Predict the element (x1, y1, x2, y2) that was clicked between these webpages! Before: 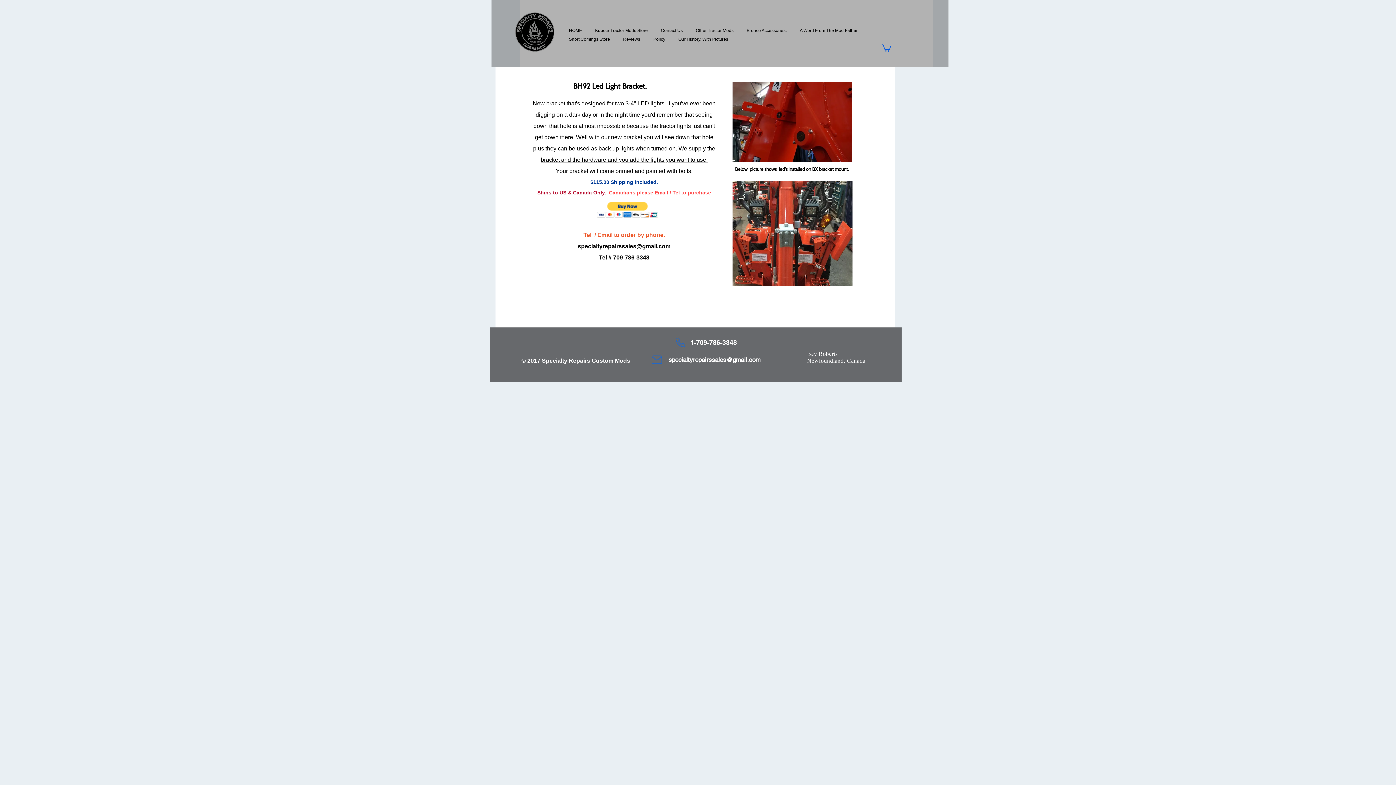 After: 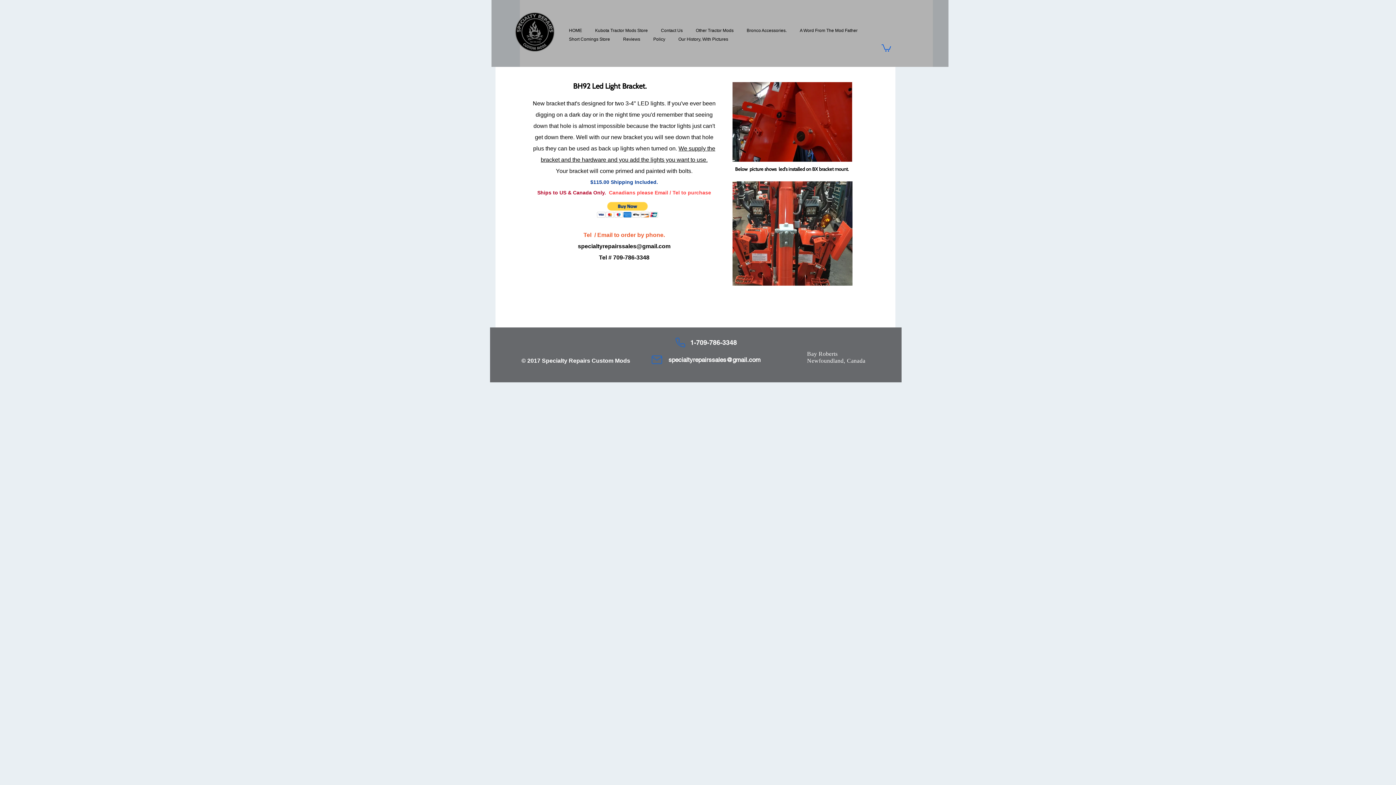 Action: bbox: (881, 43, 891, 51)